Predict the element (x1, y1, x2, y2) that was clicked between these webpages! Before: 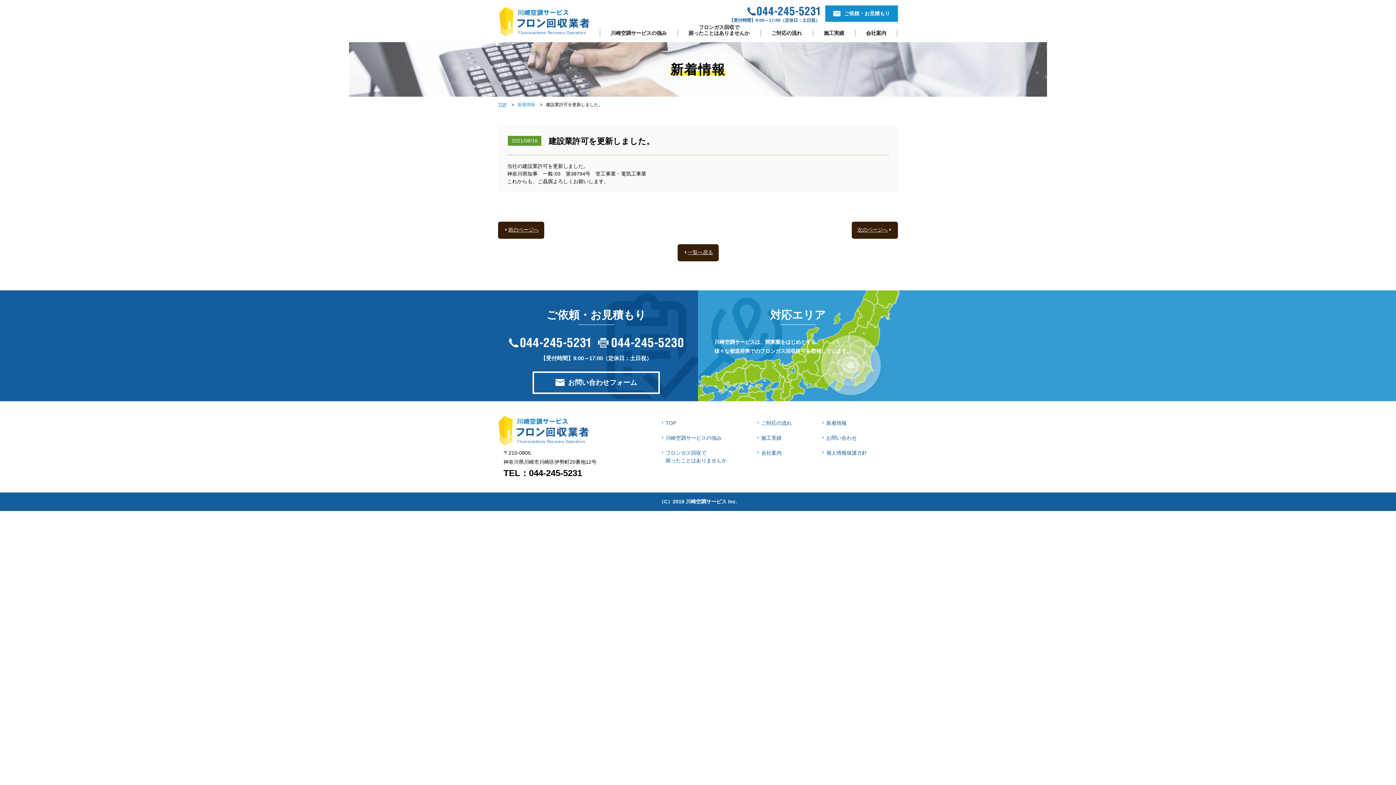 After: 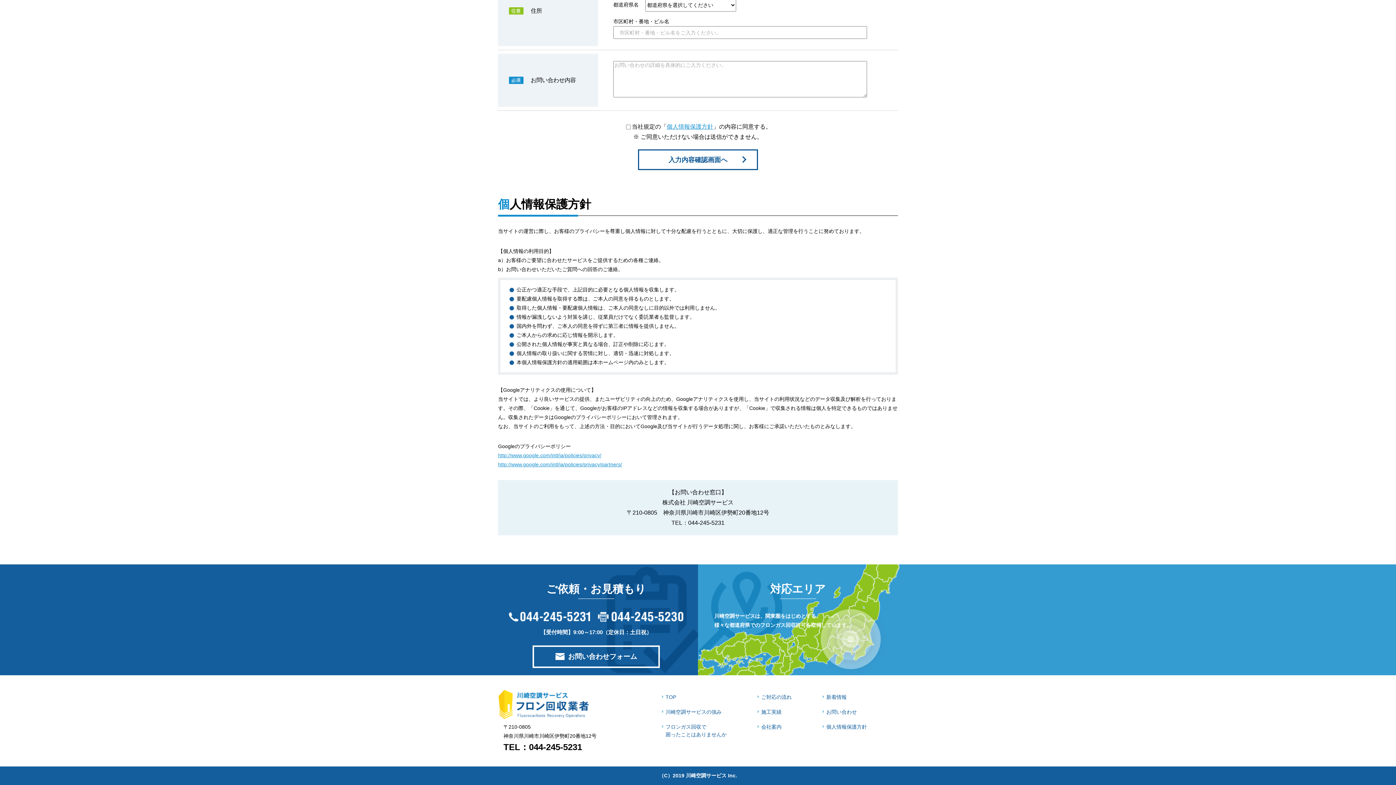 Action: label: 個人情報保護方針 bbox: (822, 449, 867, 457)